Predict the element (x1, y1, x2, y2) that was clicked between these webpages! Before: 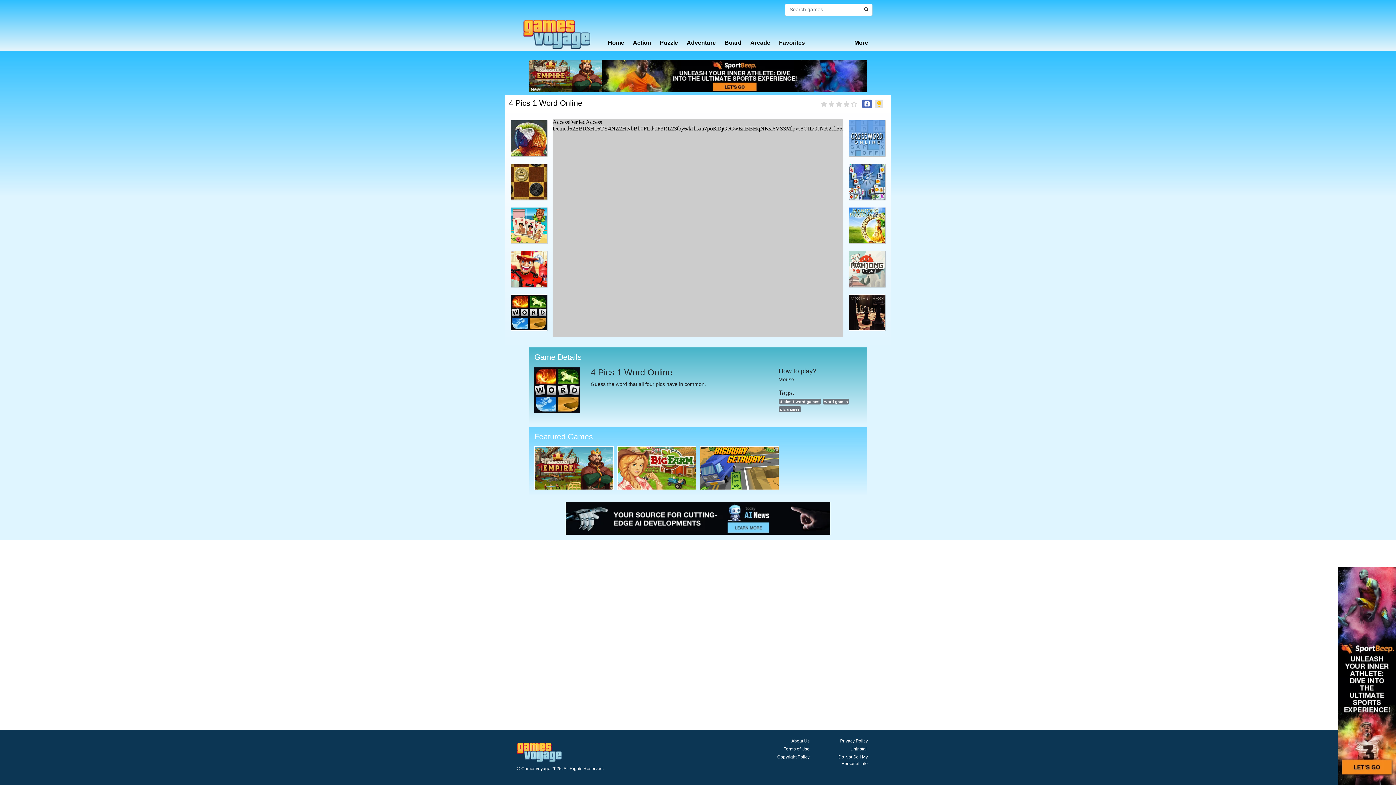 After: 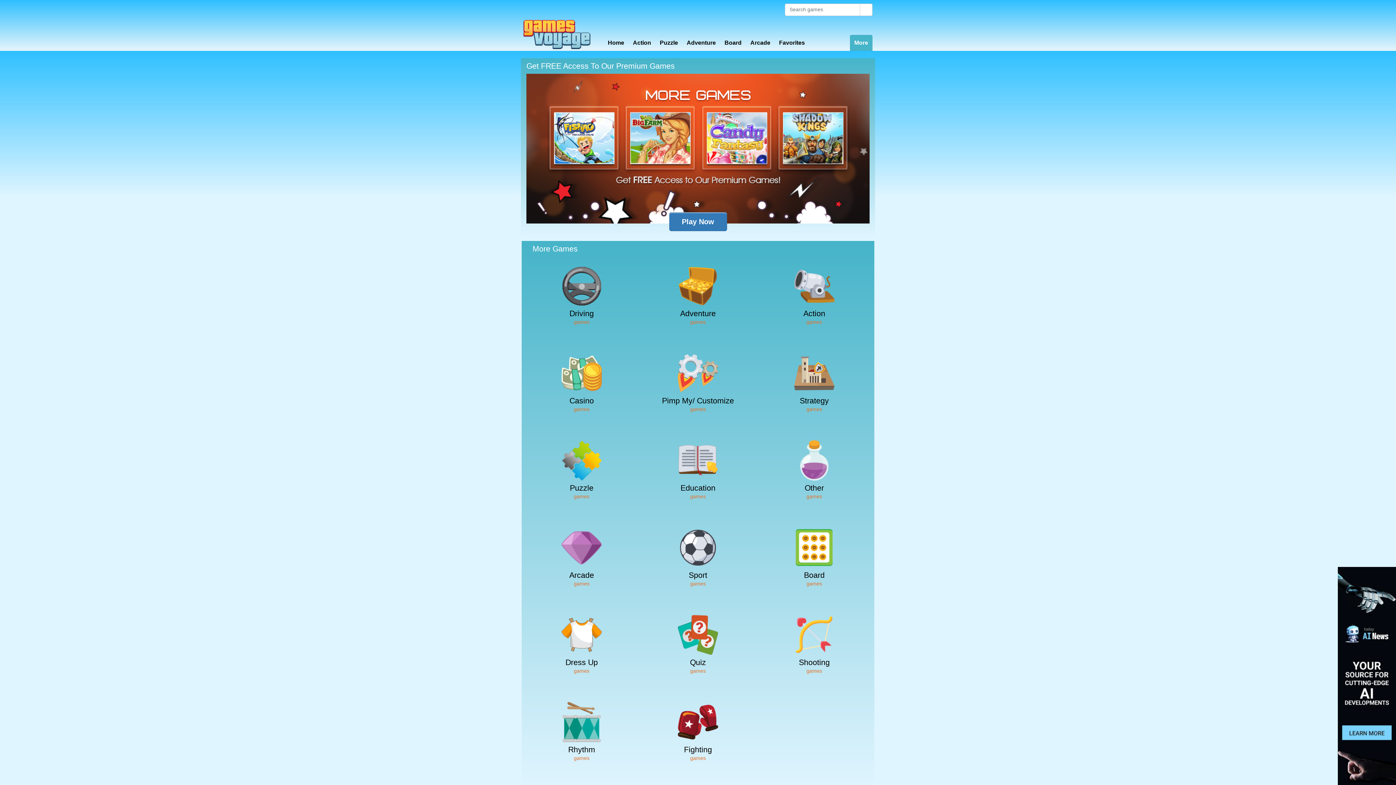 Action: bbox: (850, 34, 872, 50) label: More